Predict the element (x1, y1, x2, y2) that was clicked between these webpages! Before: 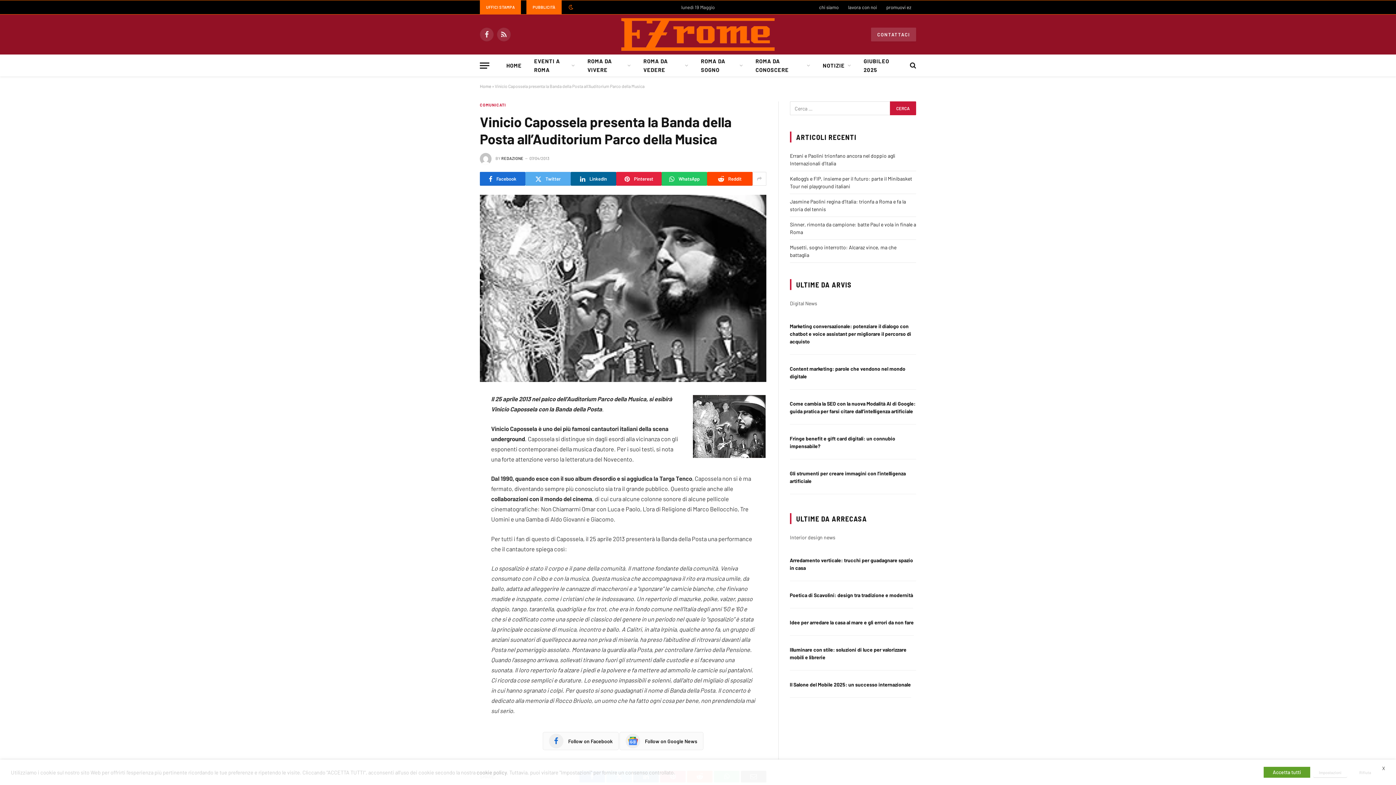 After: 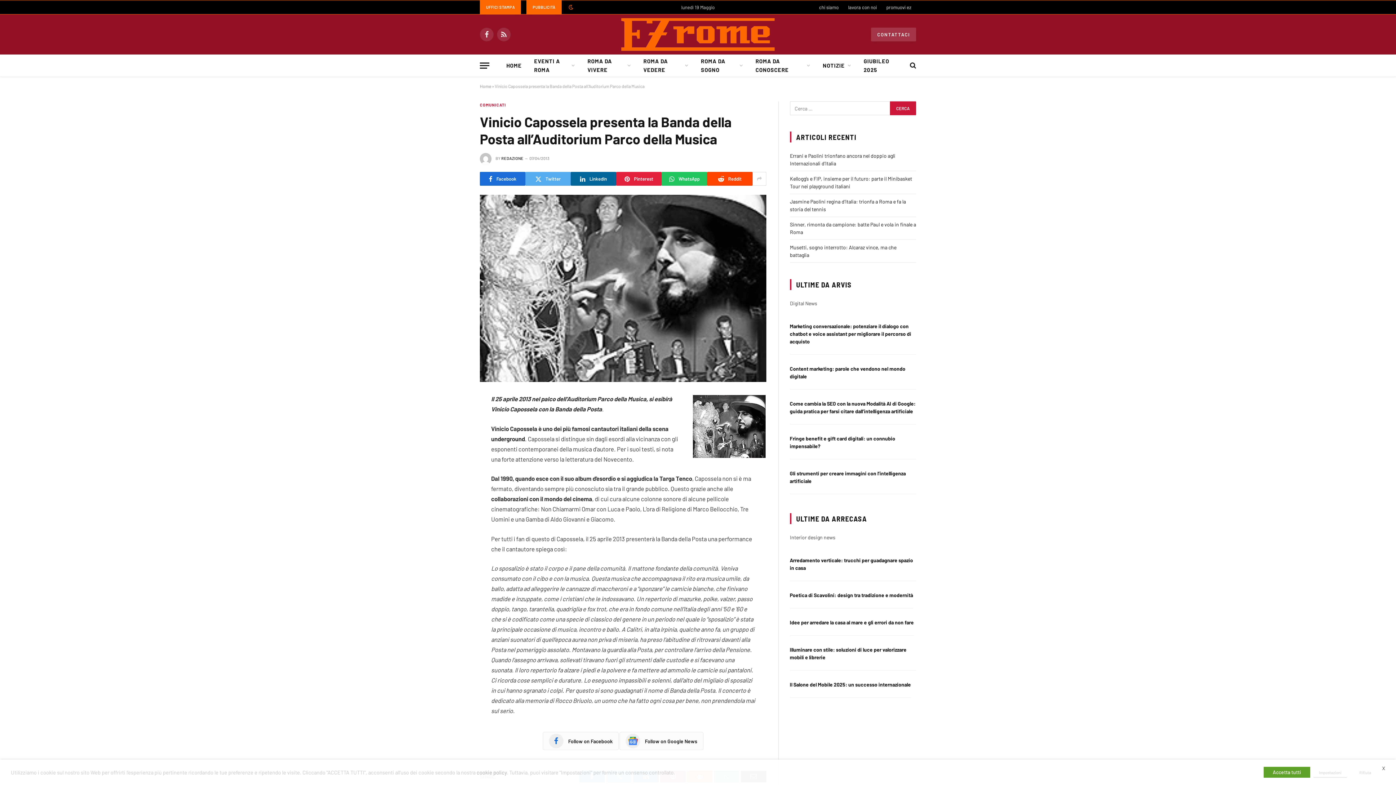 Action: bbox: (447, 521, 461, 536)